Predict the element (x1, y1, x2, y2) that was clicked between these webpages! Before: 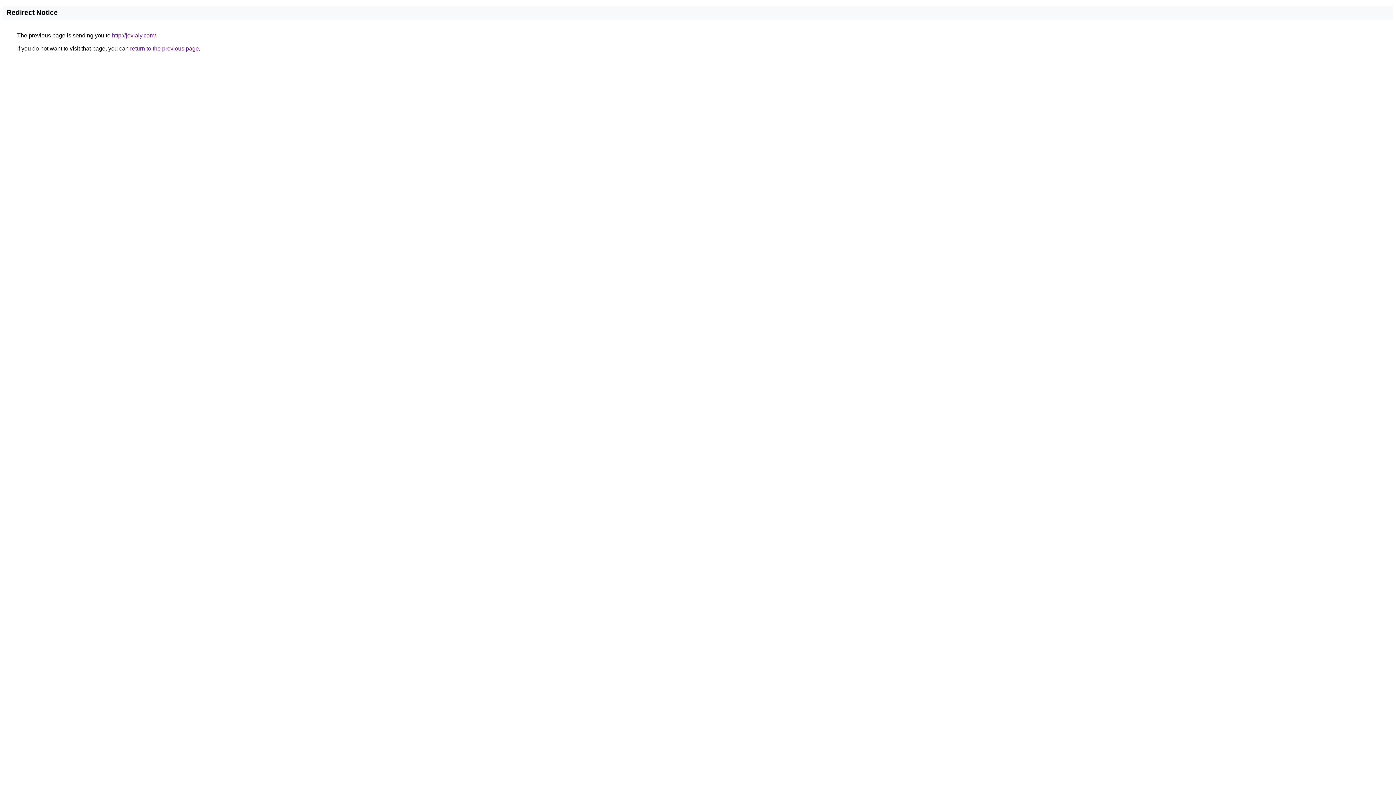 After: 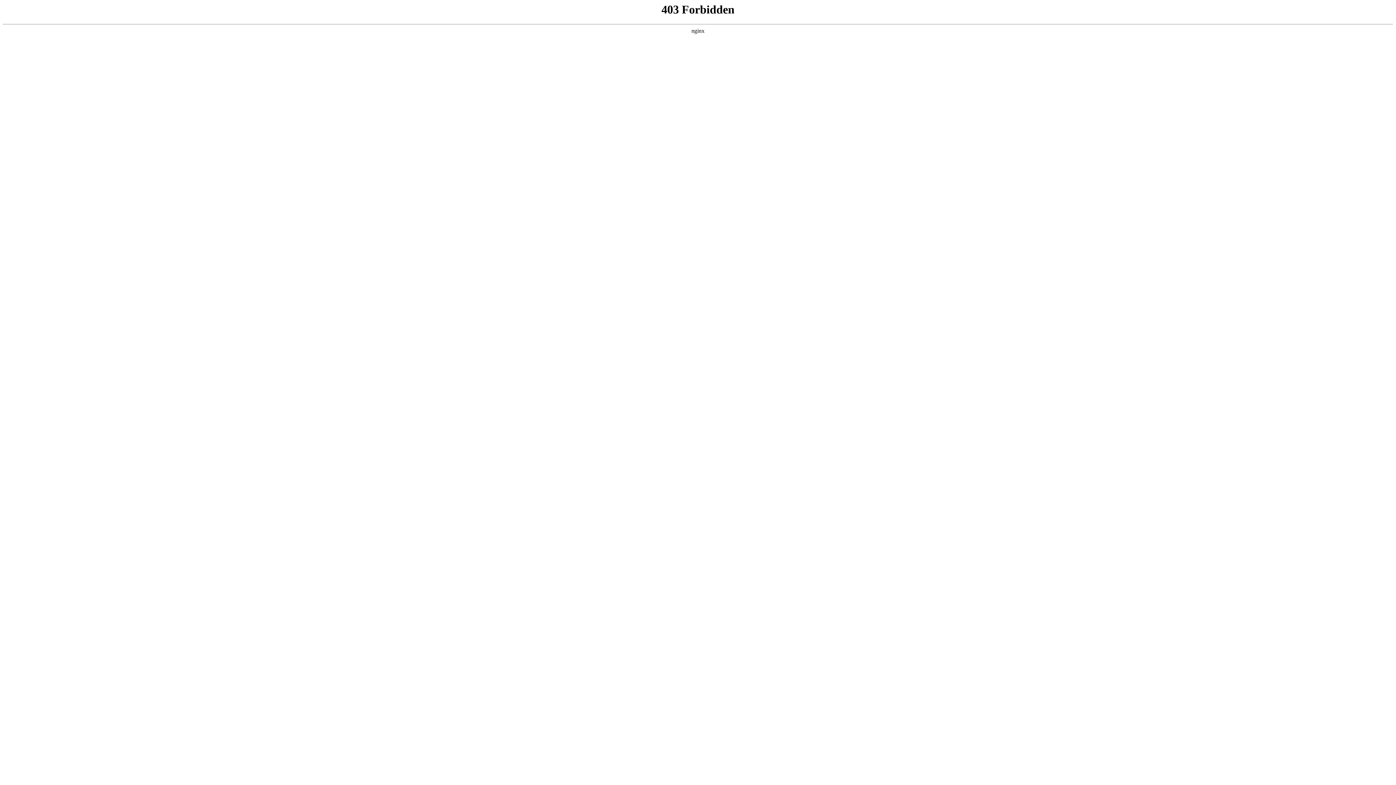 Action: label: http://jovialy.com/ bbox: (112, 32, 156, 38)